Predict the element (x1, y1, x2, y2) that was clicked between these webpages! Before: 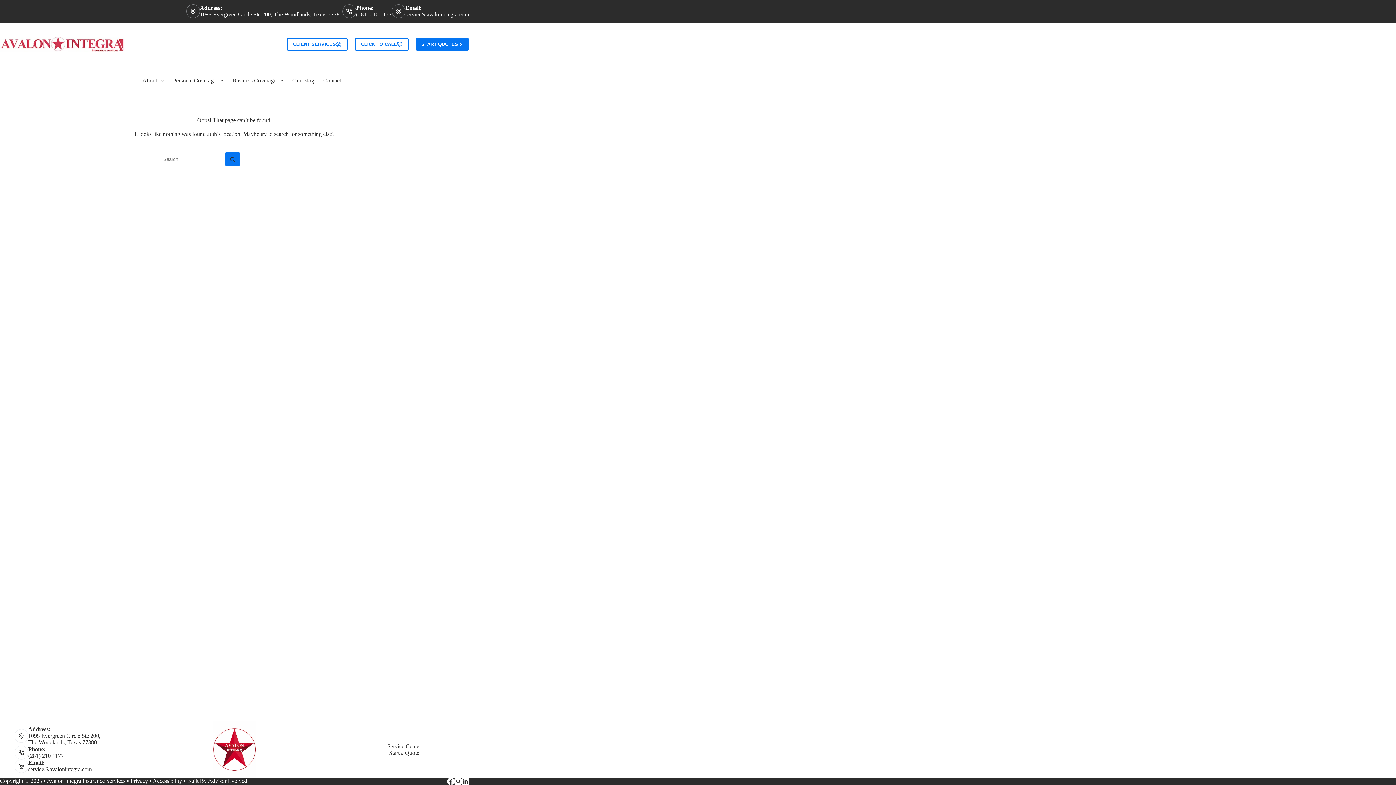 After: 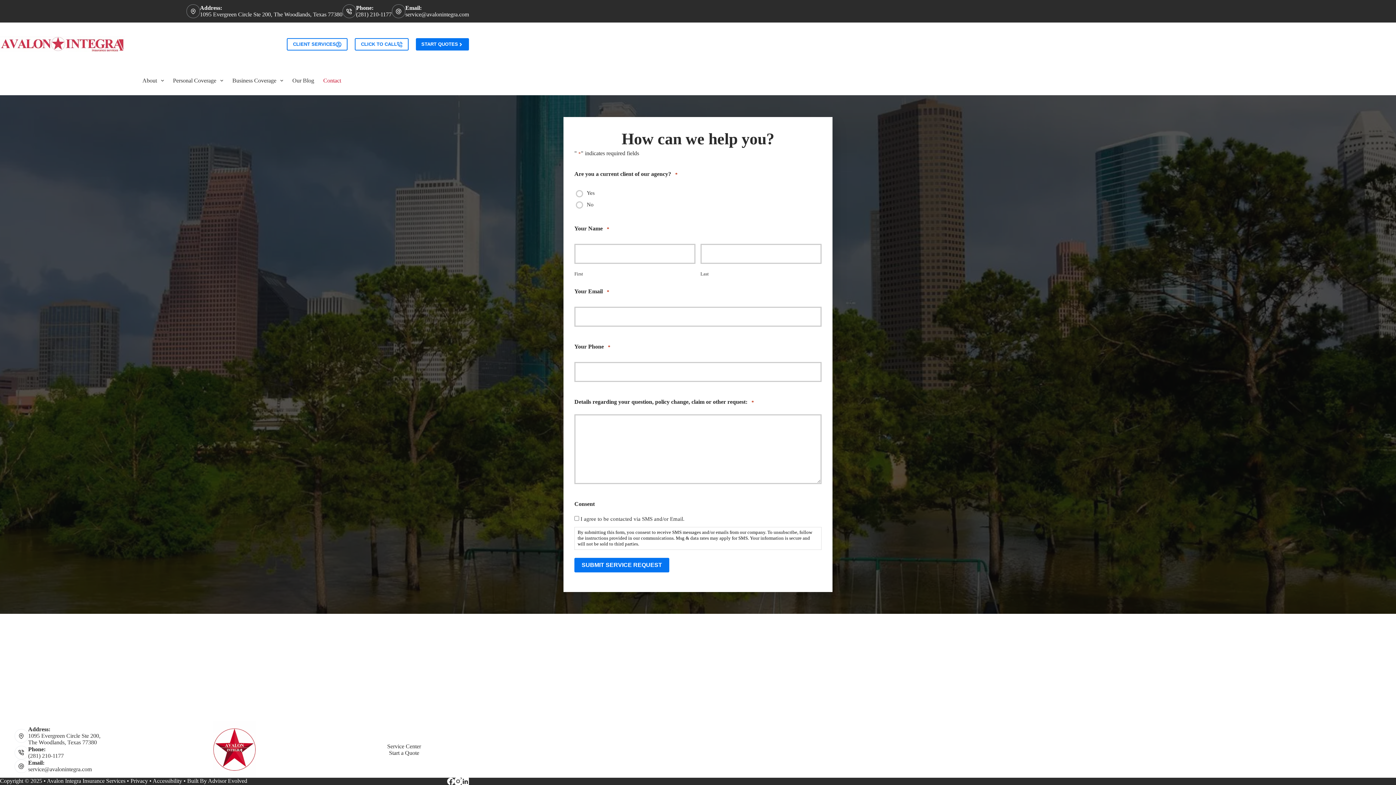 Action: bbox: (318, 66, 345, 95) label: Contact